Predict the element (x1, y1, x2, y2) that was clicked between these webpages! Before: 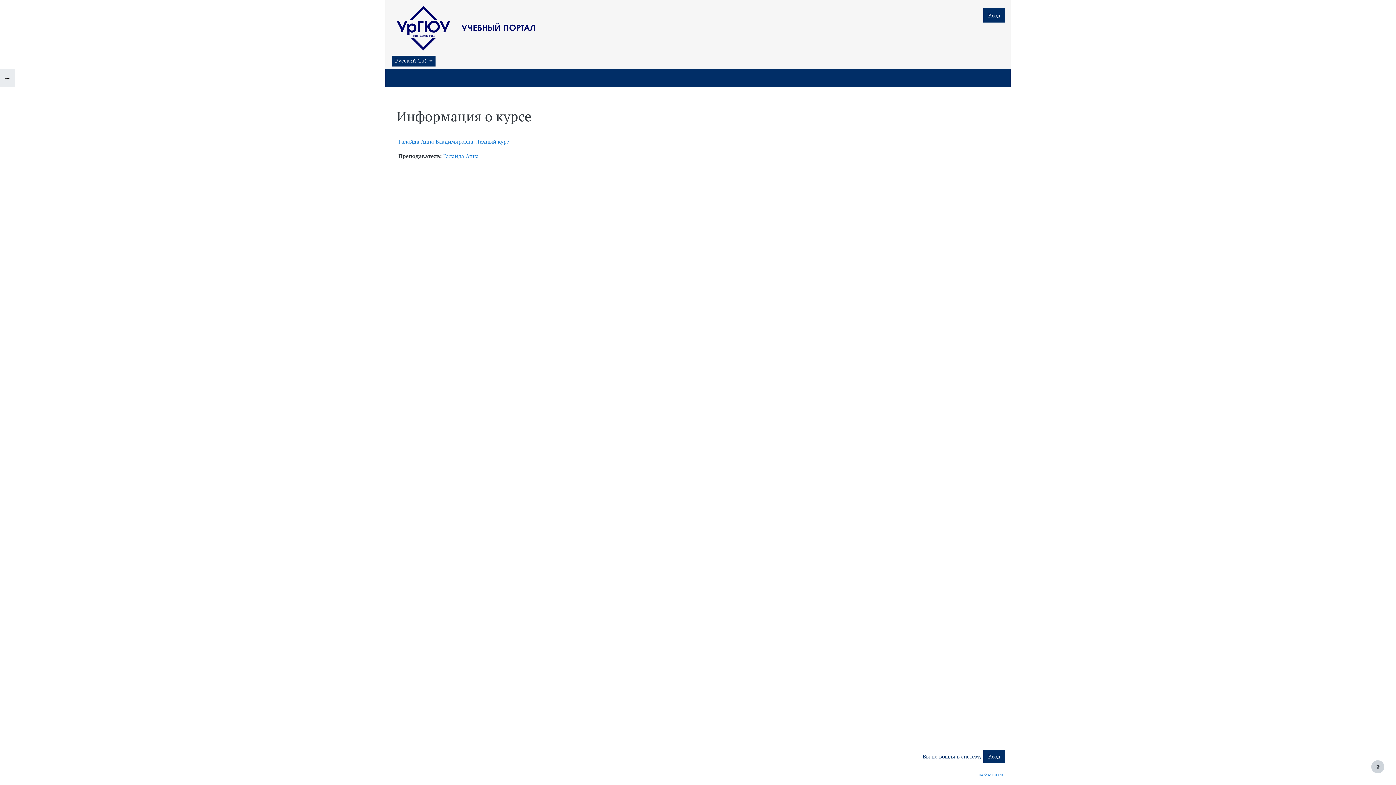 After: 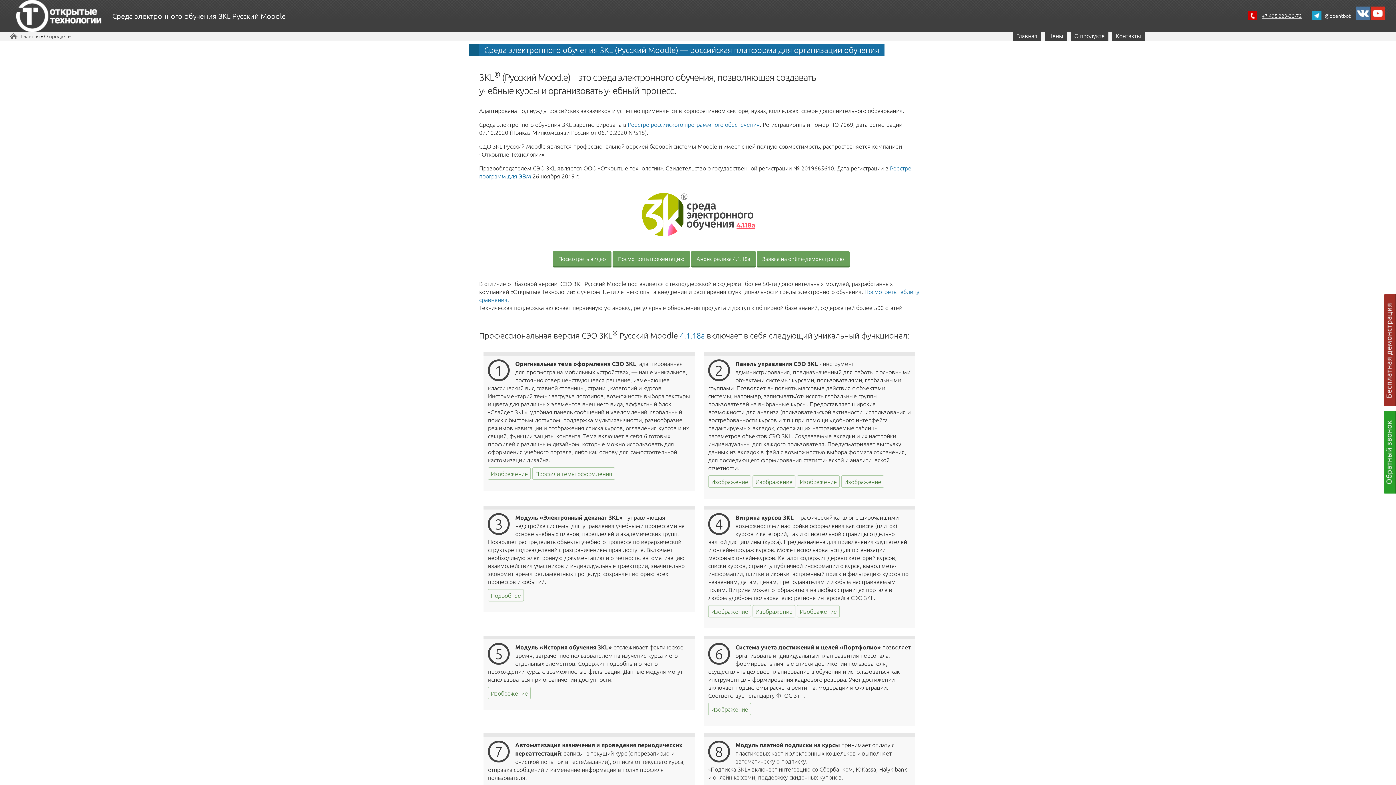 Action: label: На базе СЭО 3KL bbox: (978, 772, 1005, 778)